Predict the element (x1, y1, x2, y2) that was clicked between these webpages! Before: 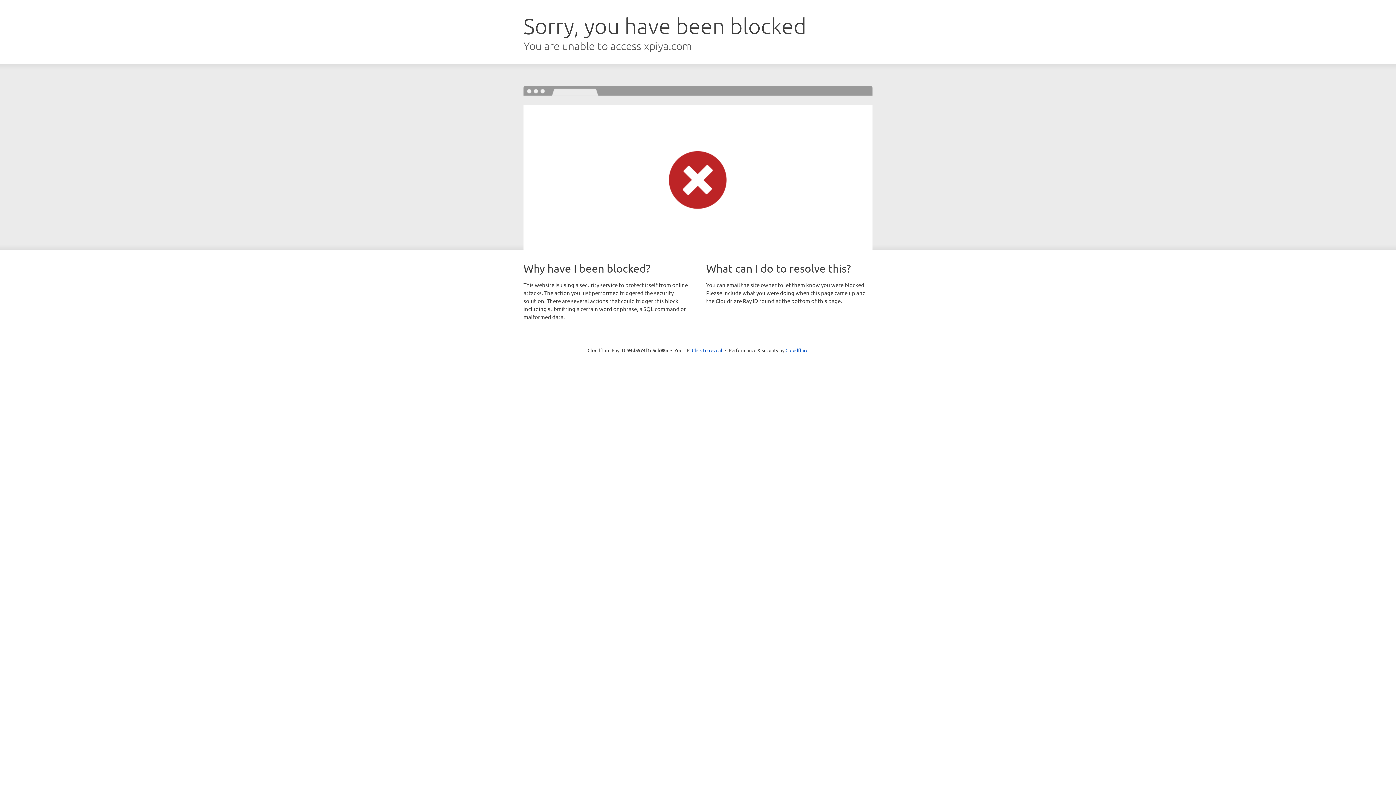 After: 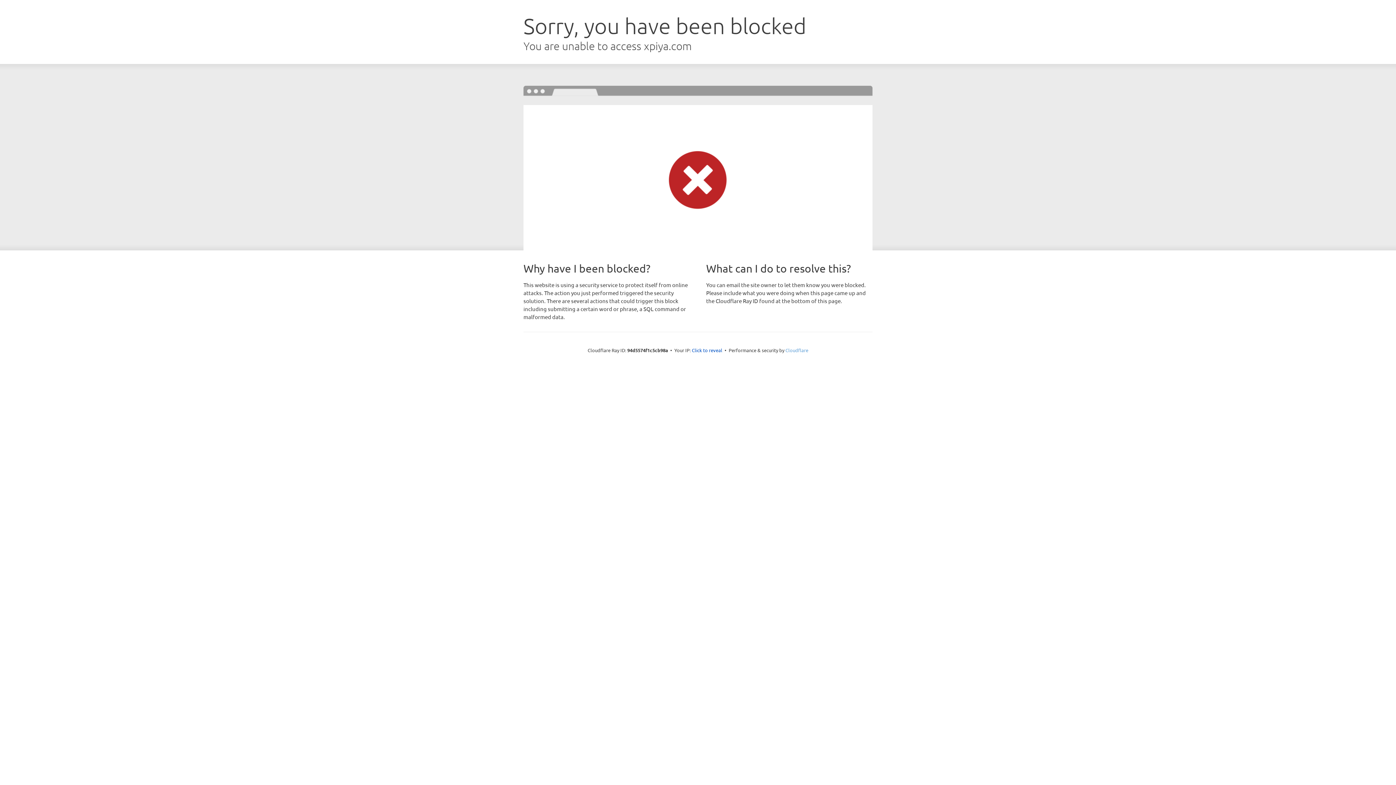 Action: bbox: (785, 347, 808, 353) label: Cloudflare